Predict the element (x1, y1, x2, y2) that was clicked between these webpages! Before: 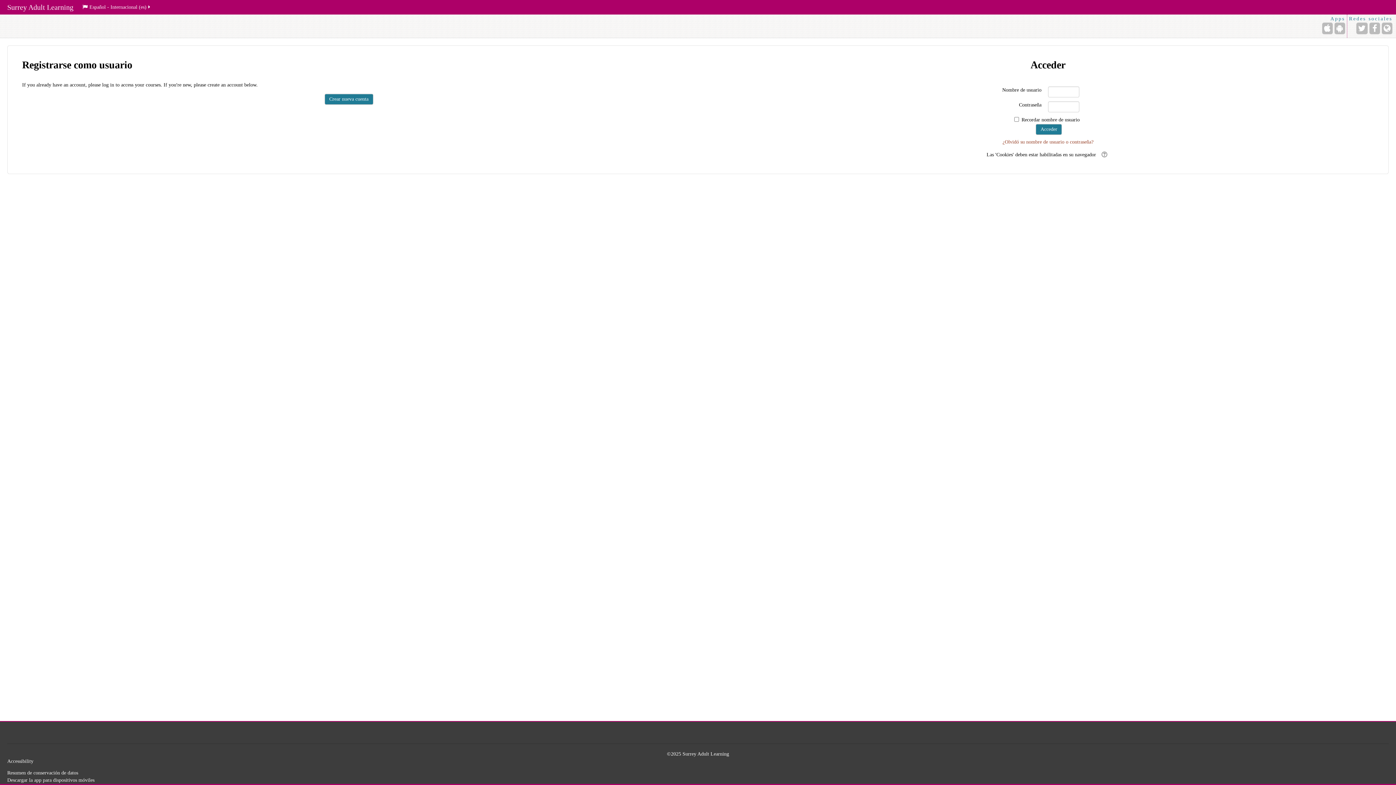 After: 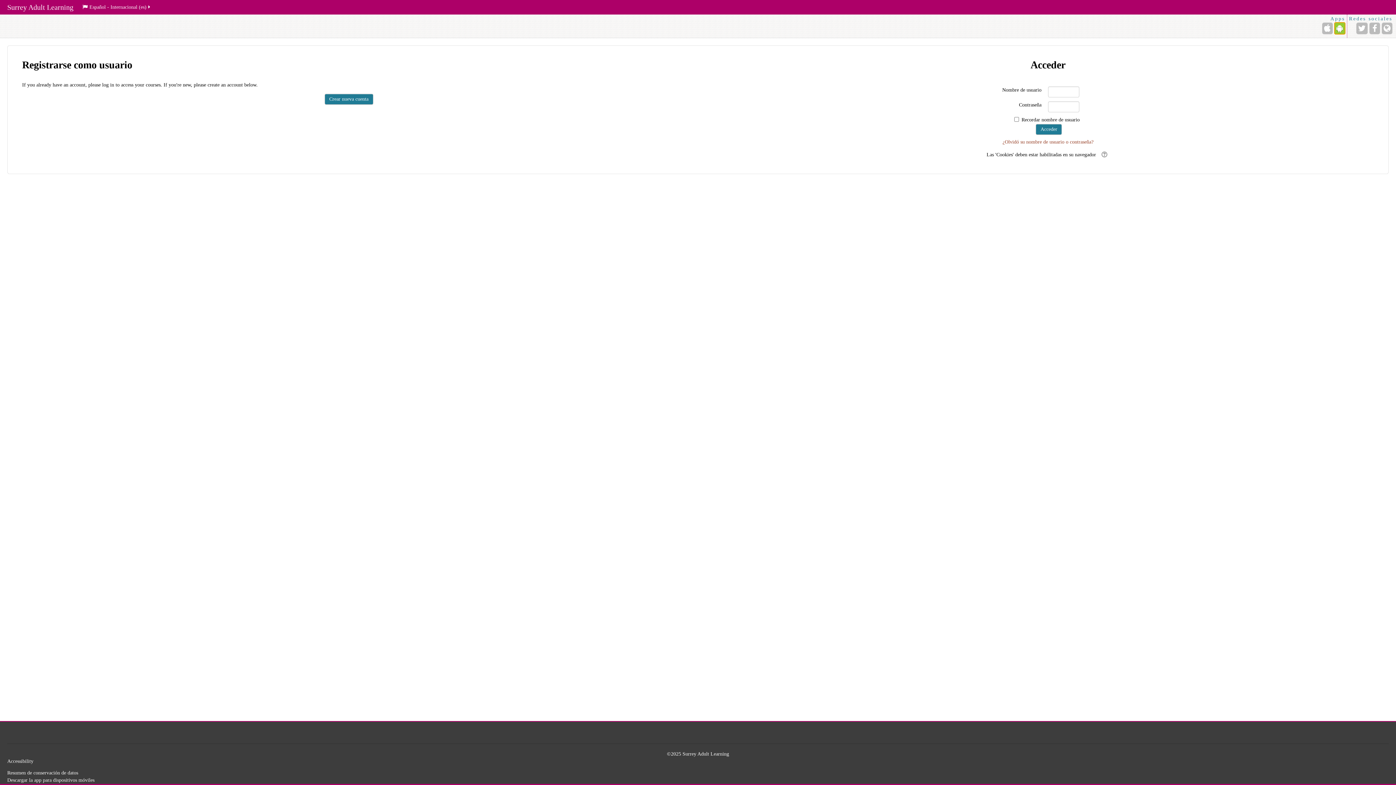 Action: bbox: (1334, 22, 1345, 34) label: Android (Google Play)